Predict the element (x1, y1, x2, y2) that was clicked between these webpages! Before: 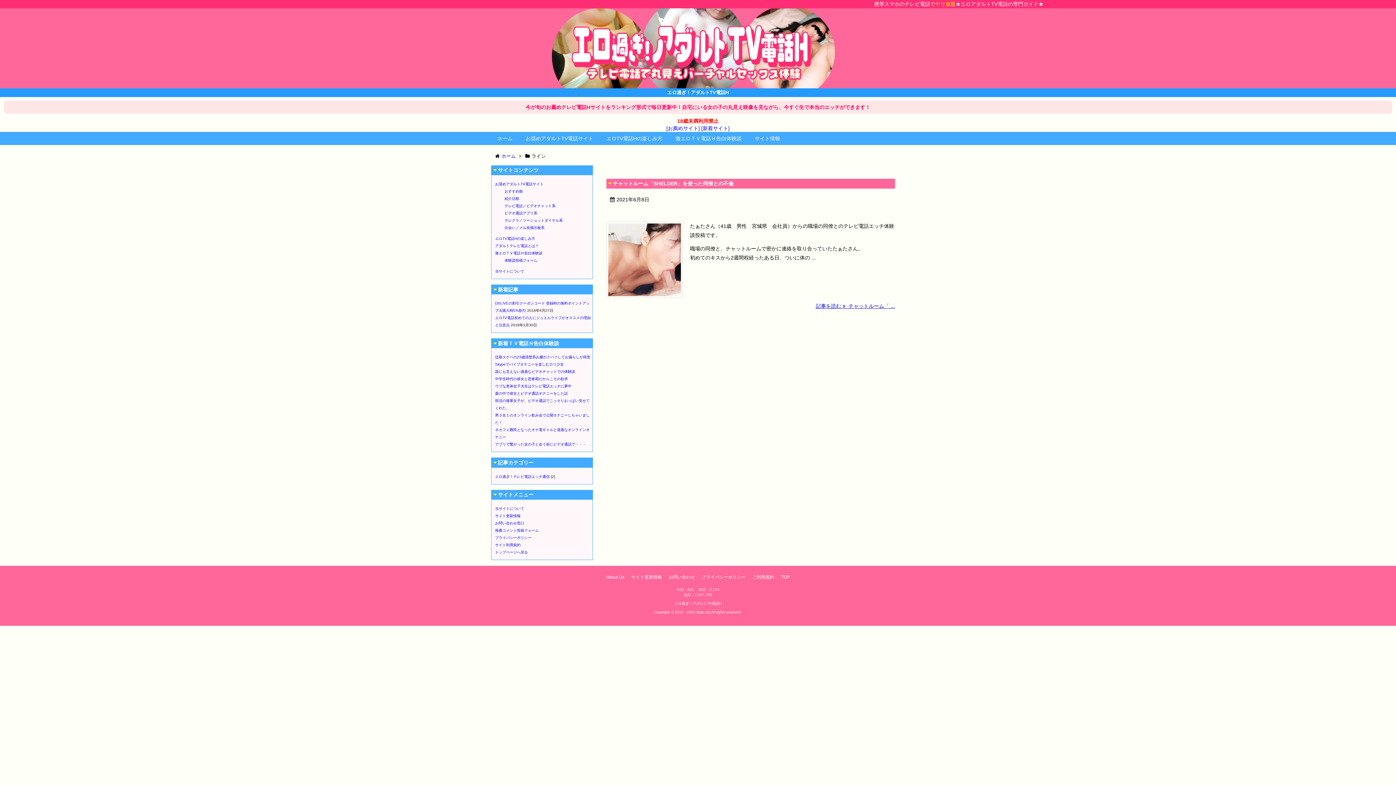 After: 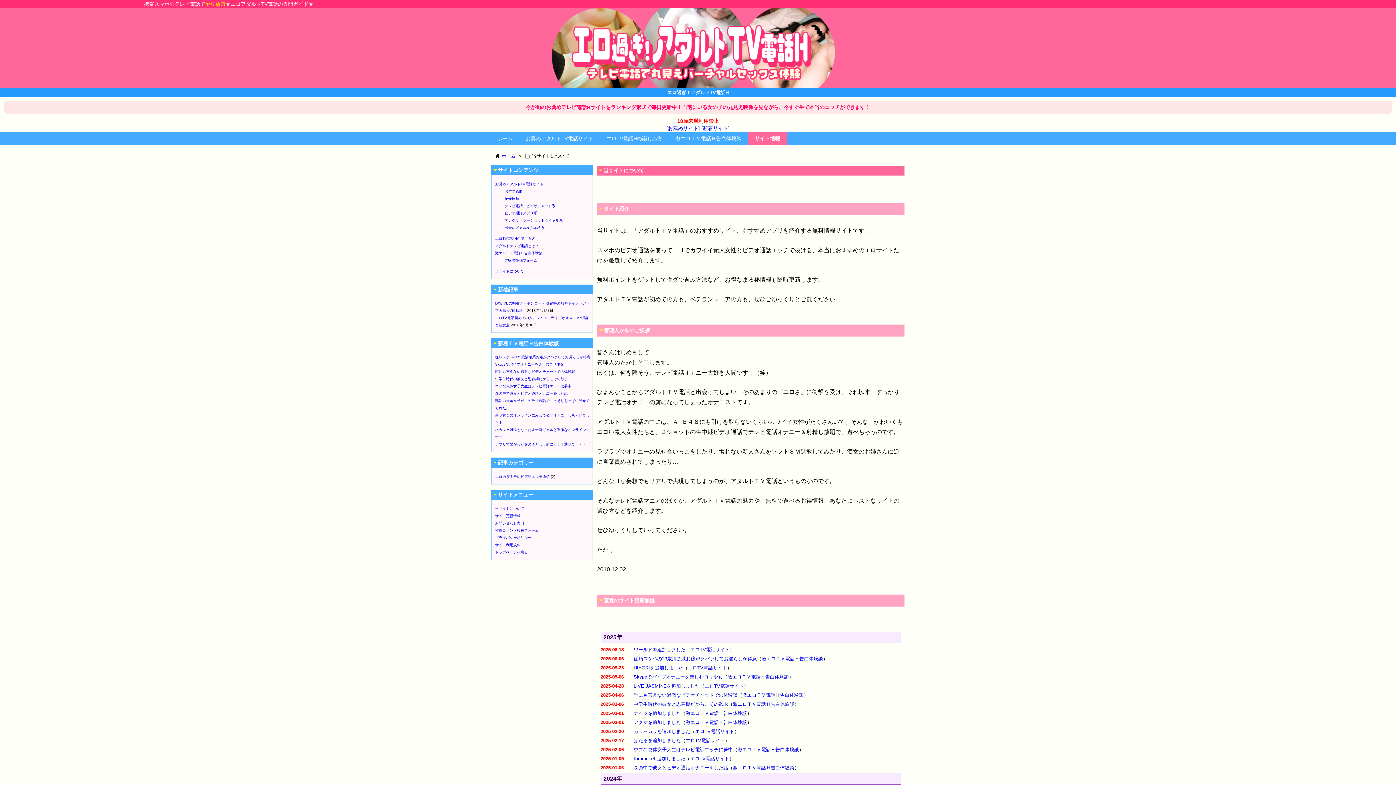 Action: label: 当サイトについて bbox: (495, 269, 524, 273)